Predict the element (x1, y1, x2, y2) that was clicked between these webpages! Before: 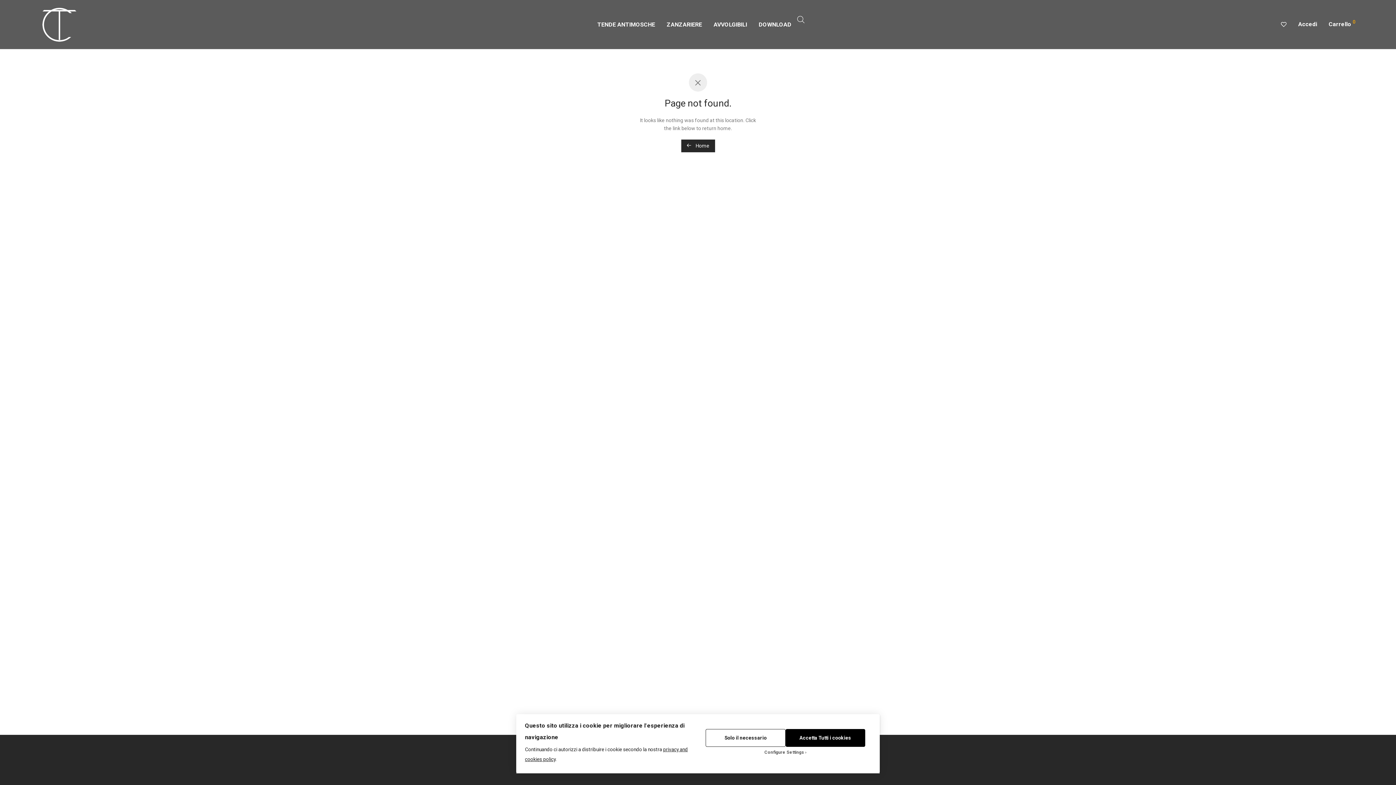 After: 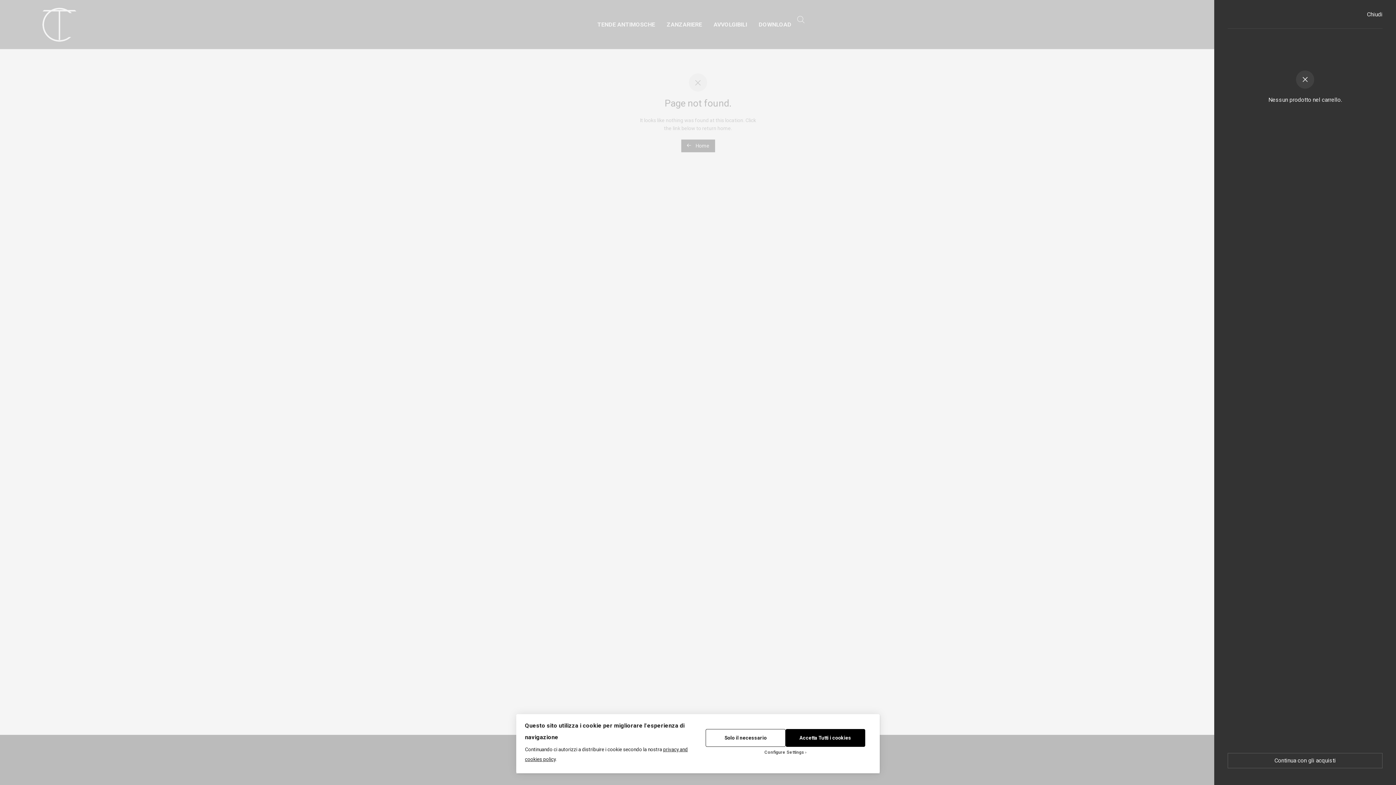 Action: label: Carrello 0 bbox: (1323, 15, 1361, 33)